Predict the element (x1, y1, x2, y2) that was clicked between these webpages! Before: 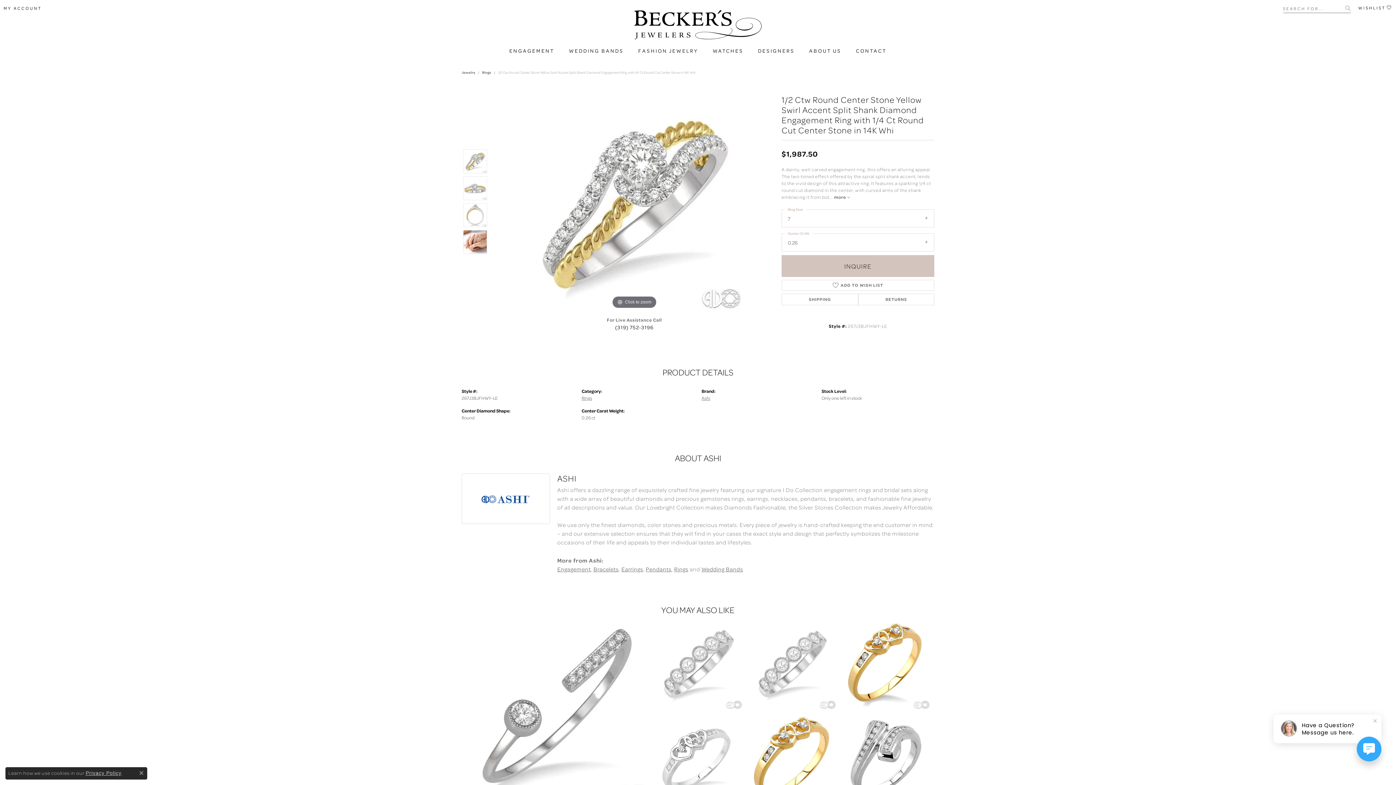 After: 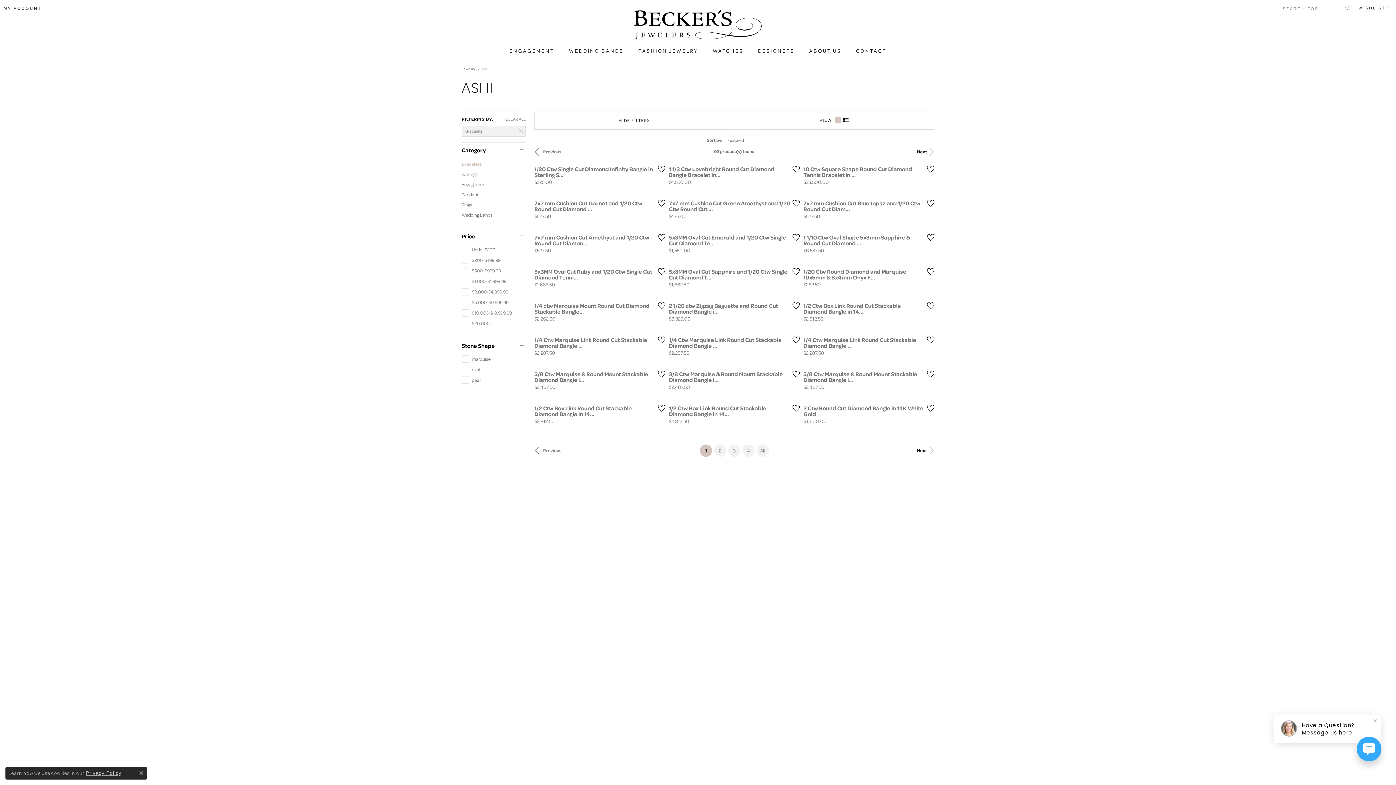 Action: label: Bracelets bbox: (593, 565, 618, 573)